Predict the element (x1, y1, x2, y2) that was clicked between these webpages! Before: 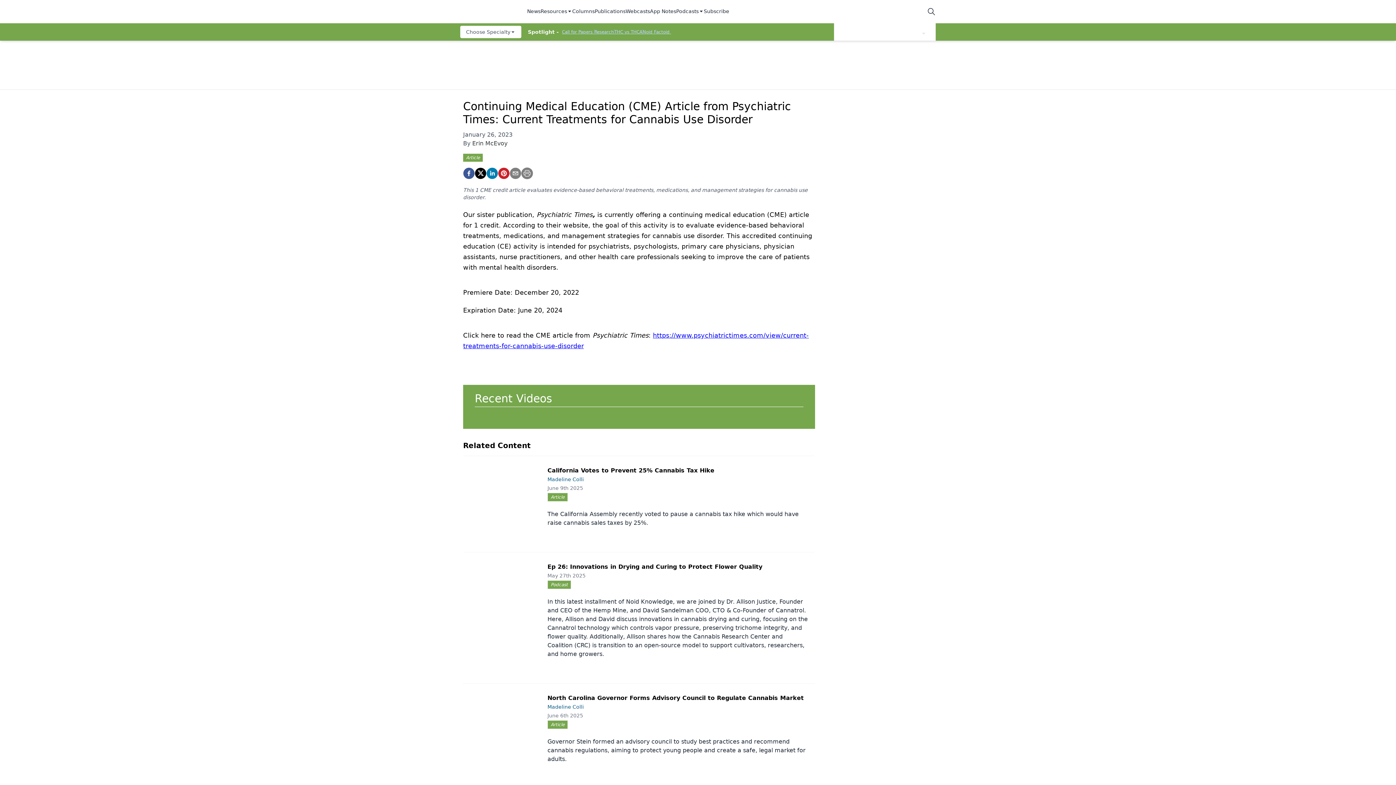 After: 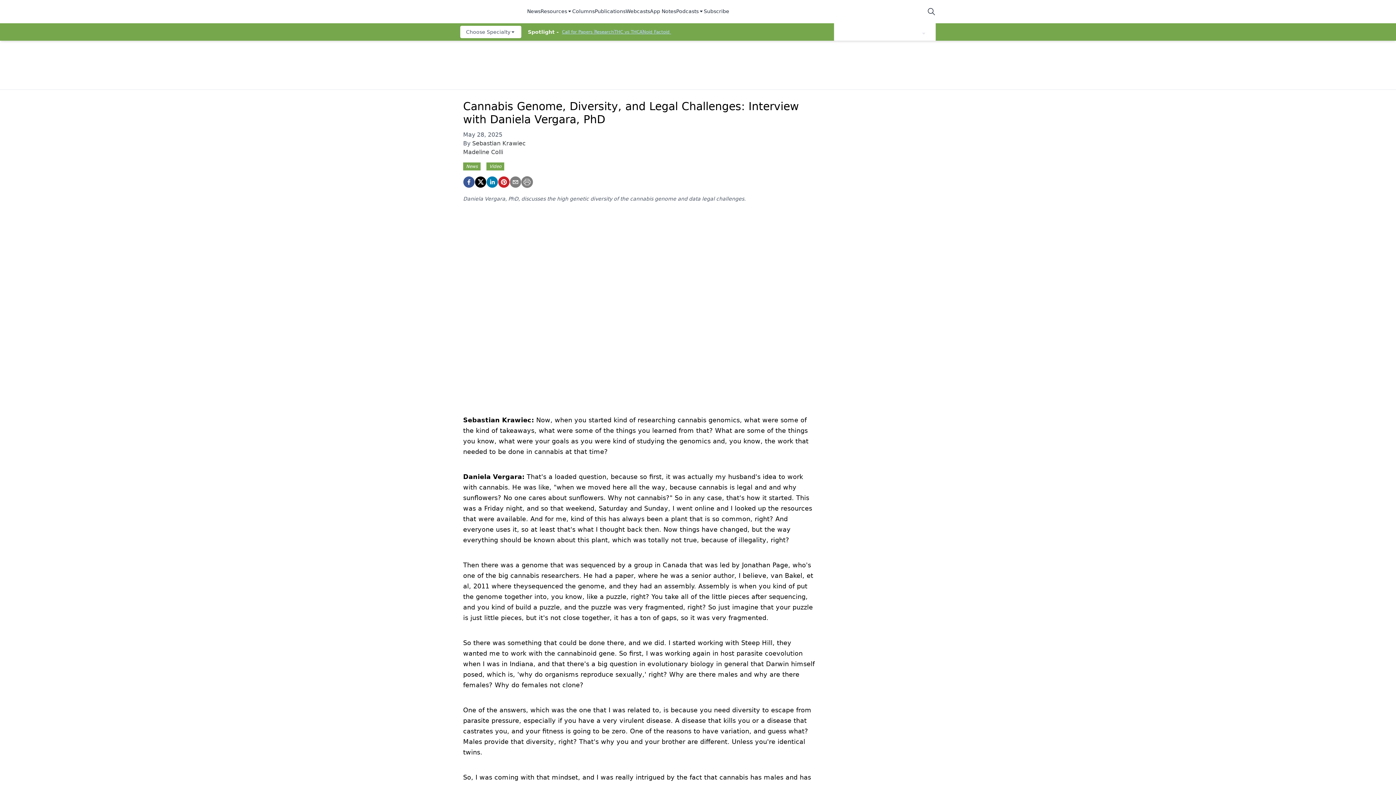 Action: bbox: (559, 413, 632, 417)